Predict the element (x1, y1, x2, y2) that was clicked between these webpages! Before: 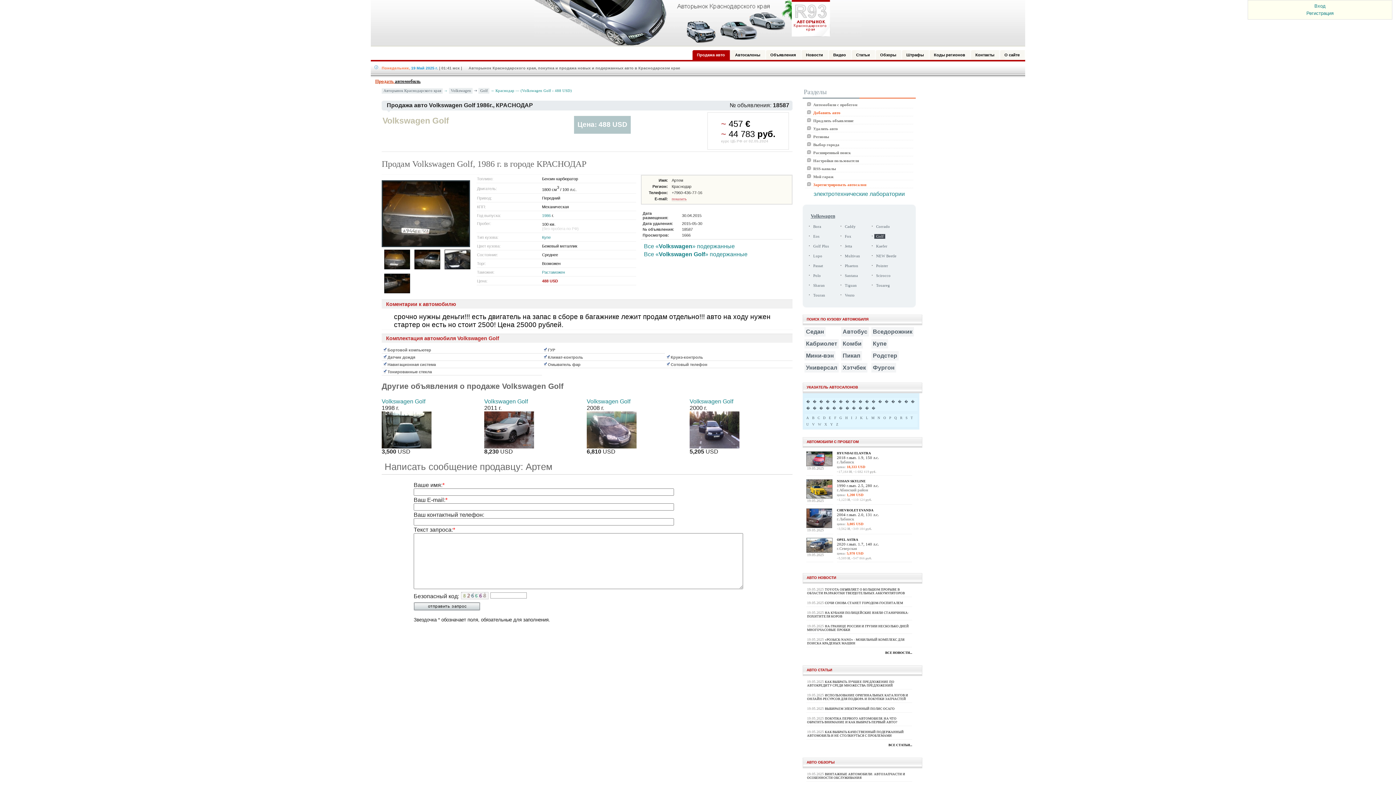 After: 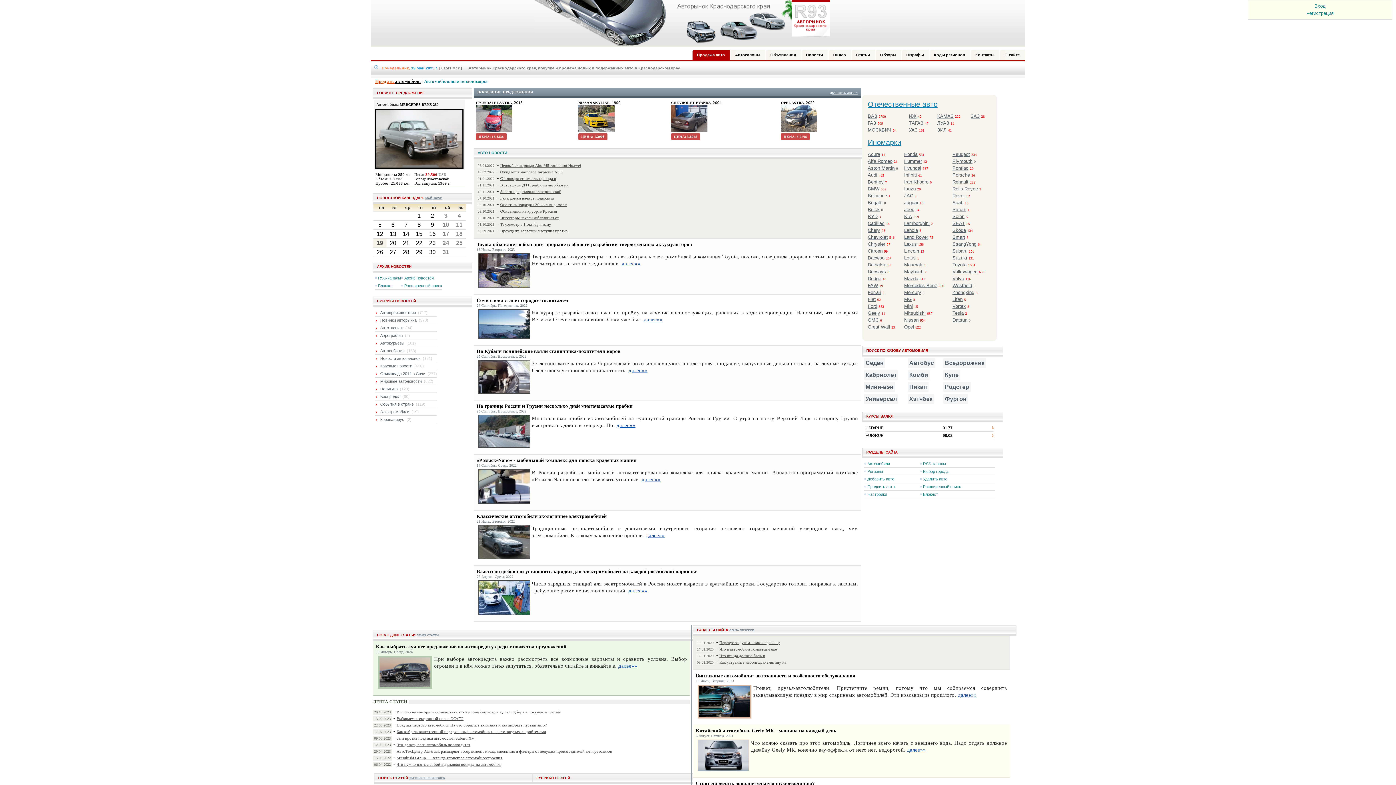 Action: bbox: (534, 0, 825, 45) label: Авторынок: Краснодар, Сочи, Адлер